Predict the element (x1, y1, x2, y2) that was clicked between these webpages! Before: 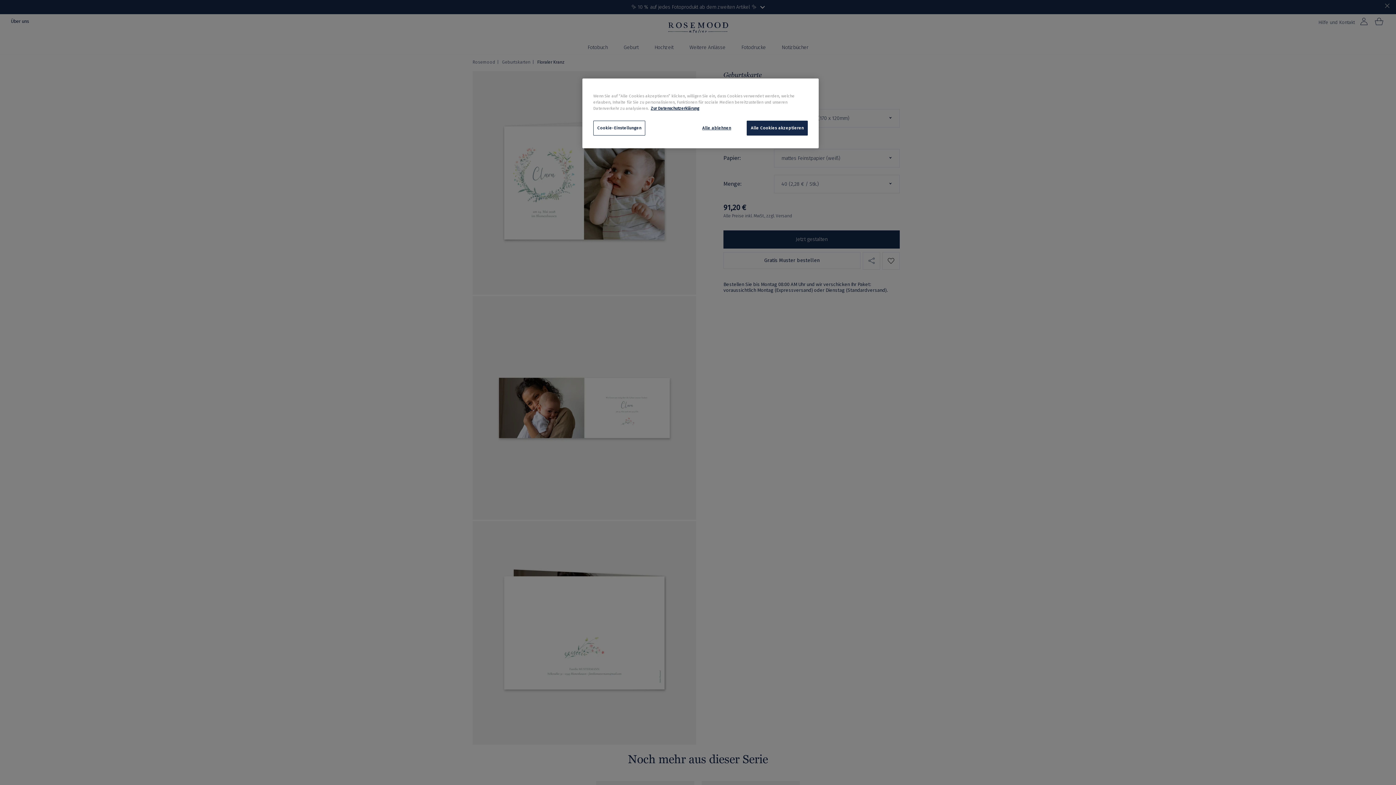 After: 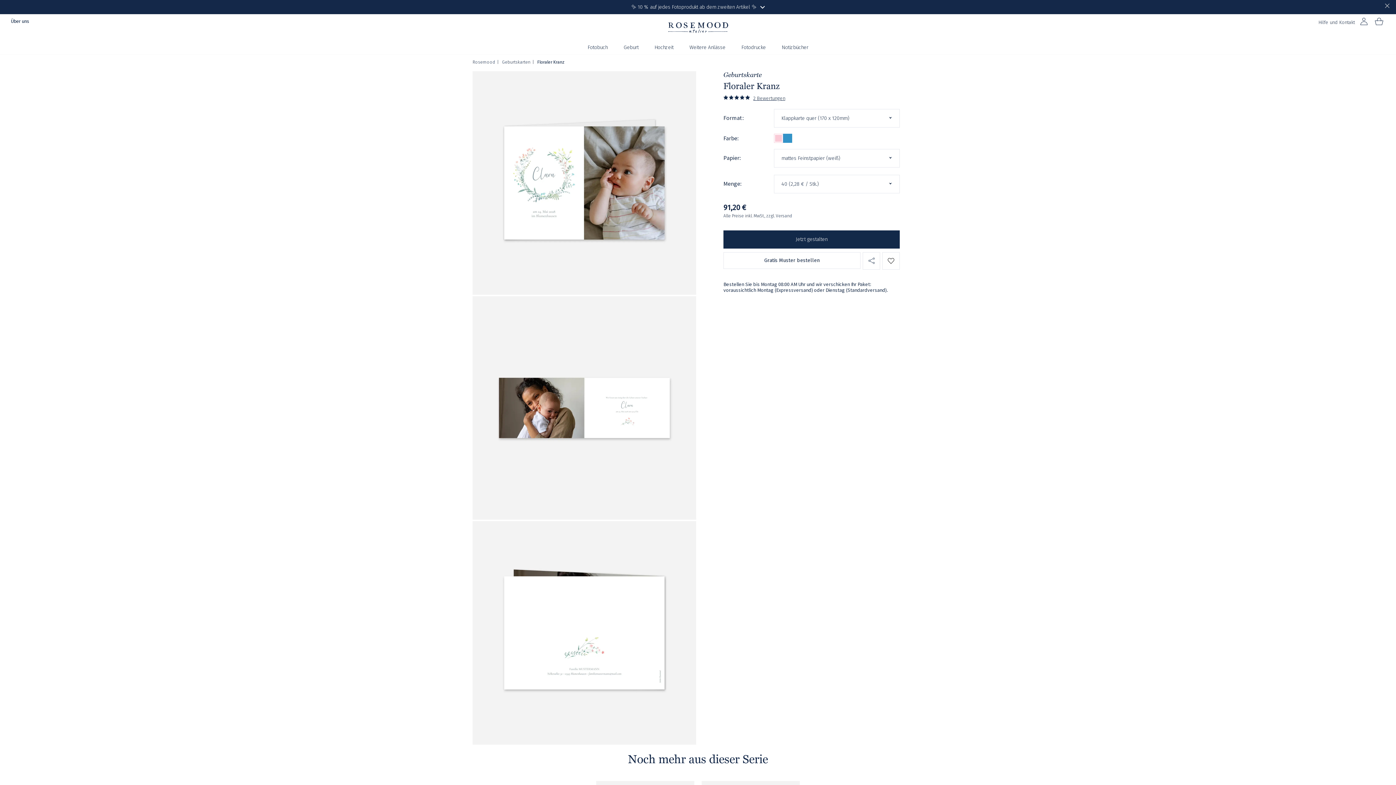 Action: bbox: (692, 120, 741, 135) label: Alle ablehnen